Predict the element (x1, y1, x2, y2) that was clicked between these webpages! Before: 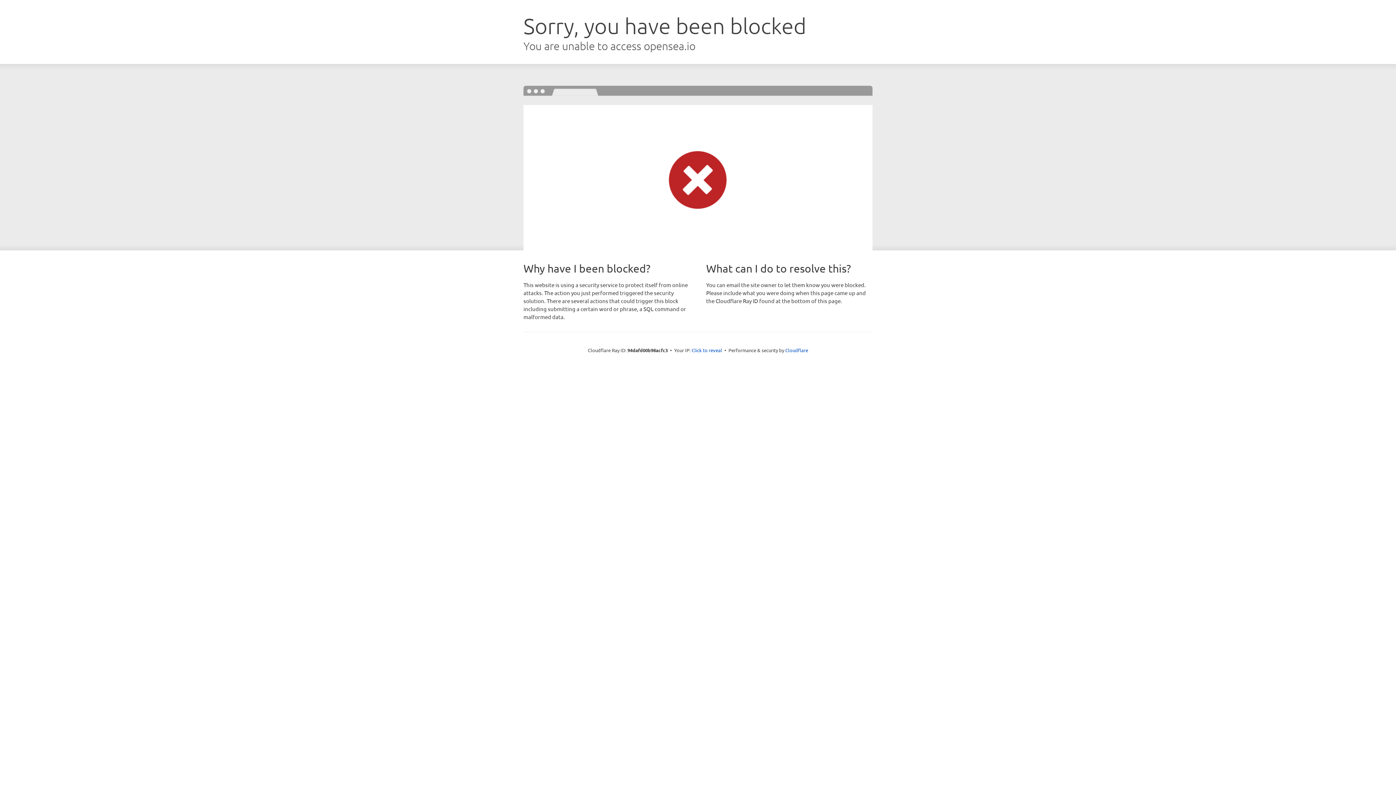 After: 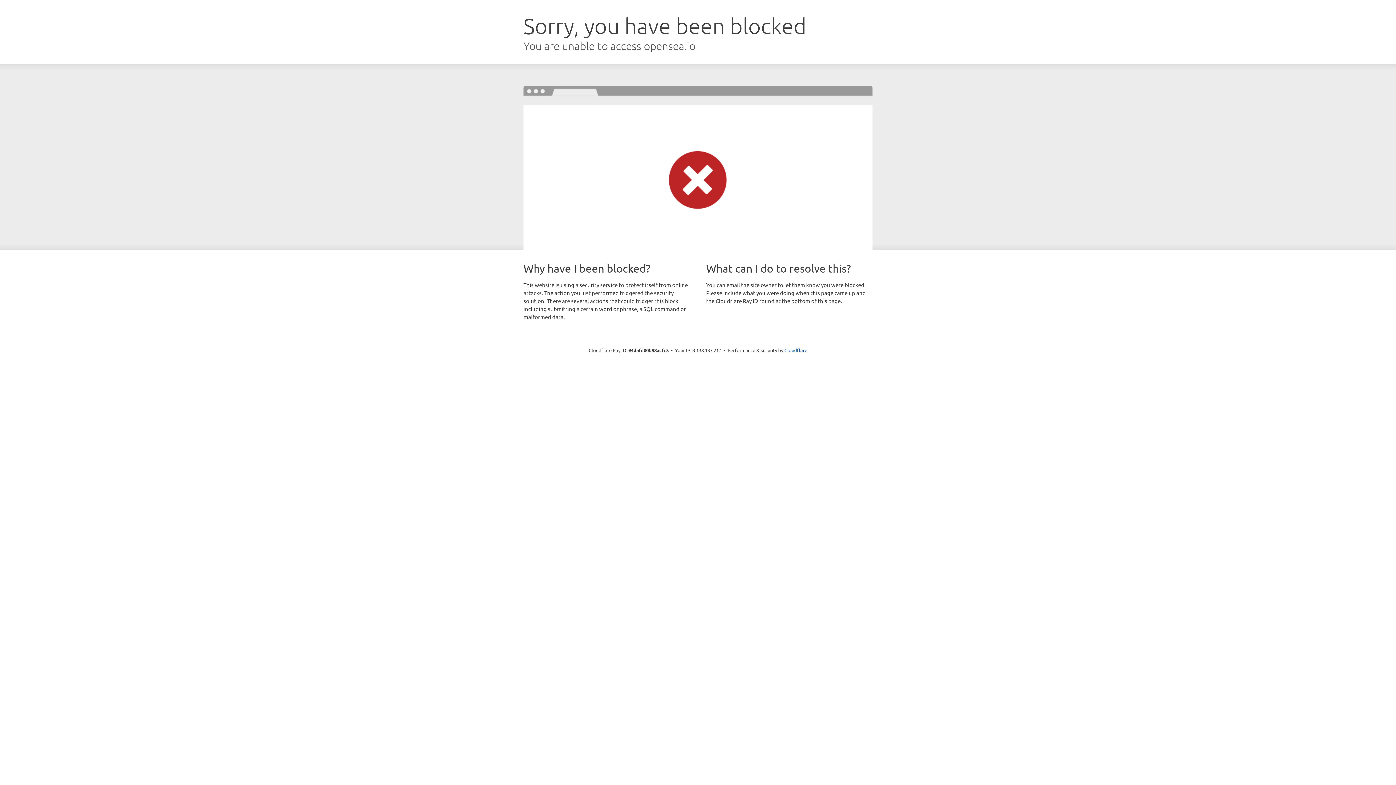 Action: label: Click to reveal bbox: (691, 346, 722, 353)